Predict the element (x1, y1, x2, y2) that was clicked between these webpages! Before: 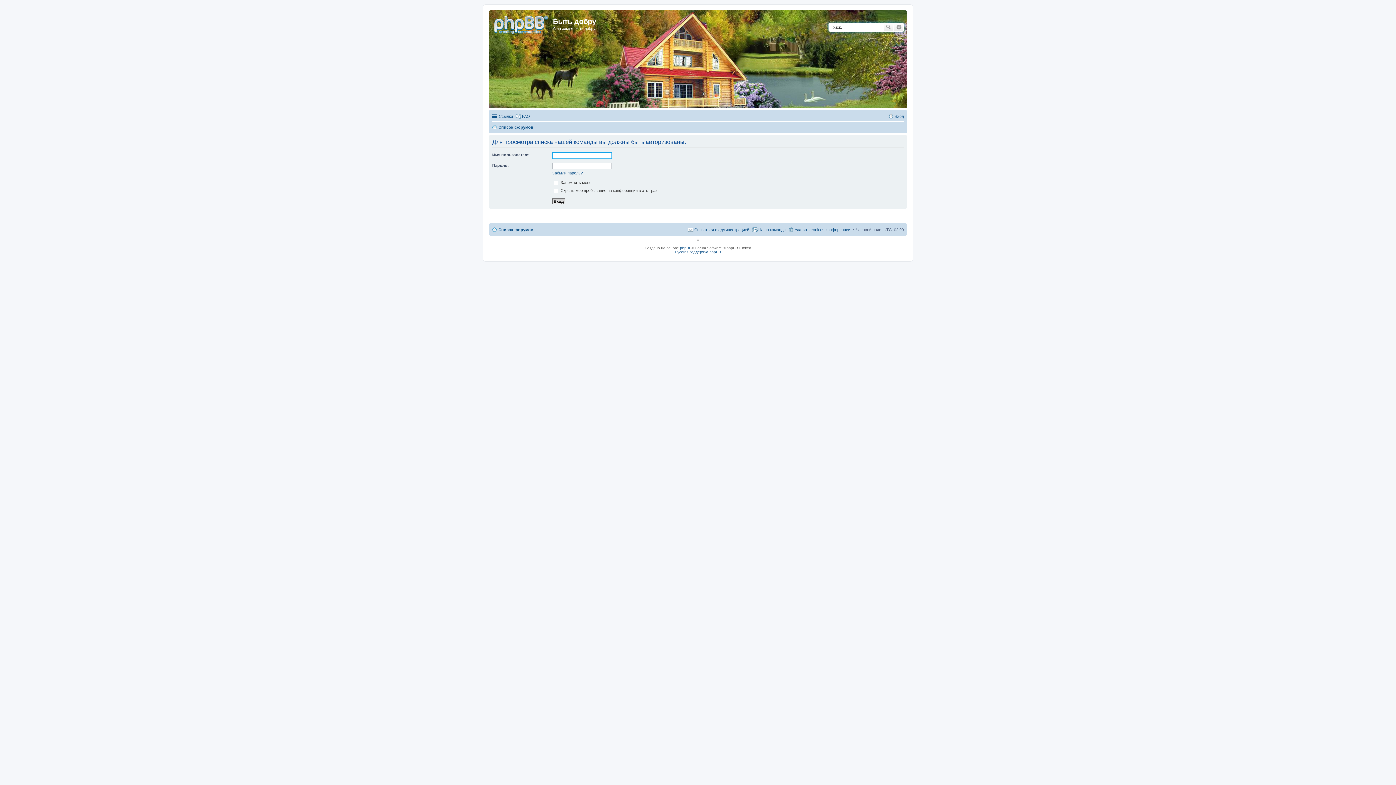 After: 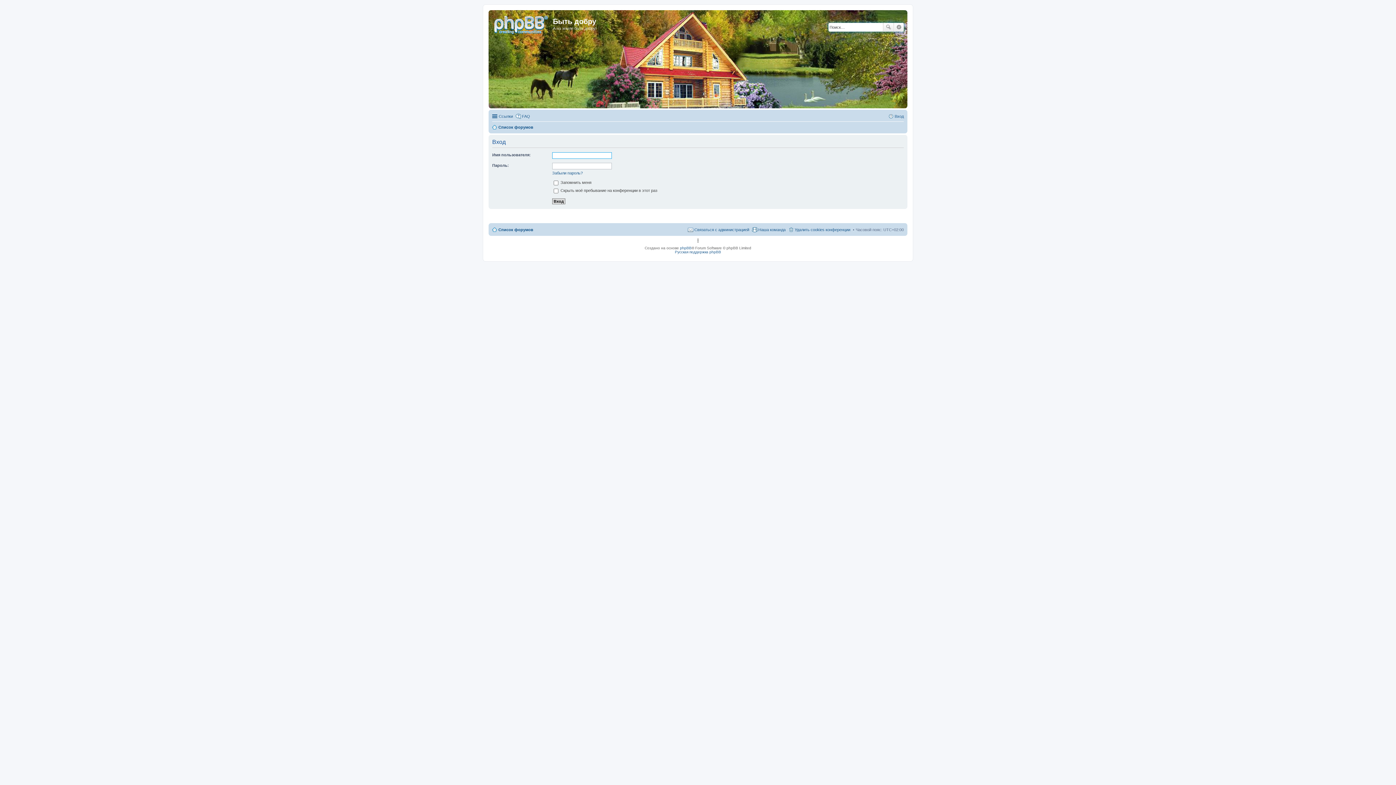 Action: bbox: (888, 112, 904, 120) label: Вход